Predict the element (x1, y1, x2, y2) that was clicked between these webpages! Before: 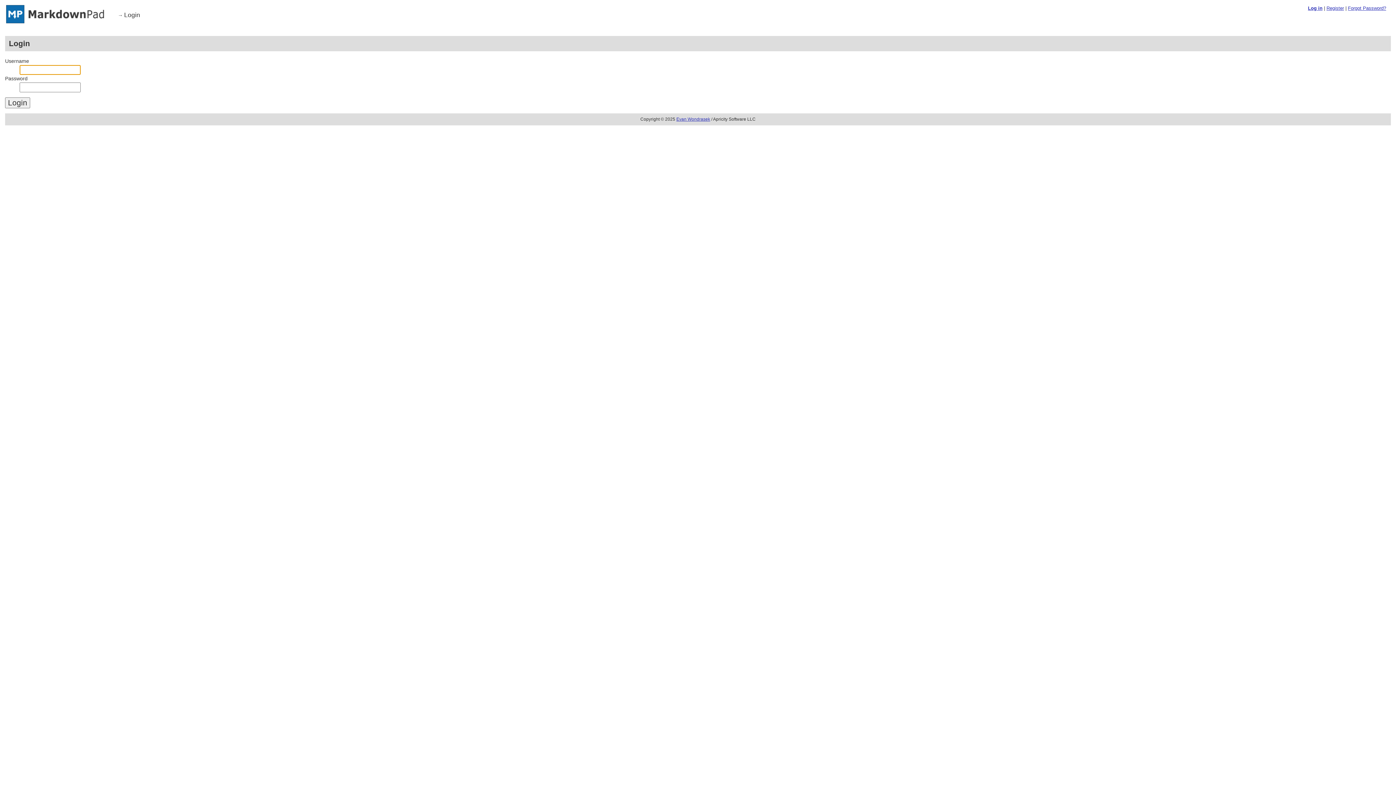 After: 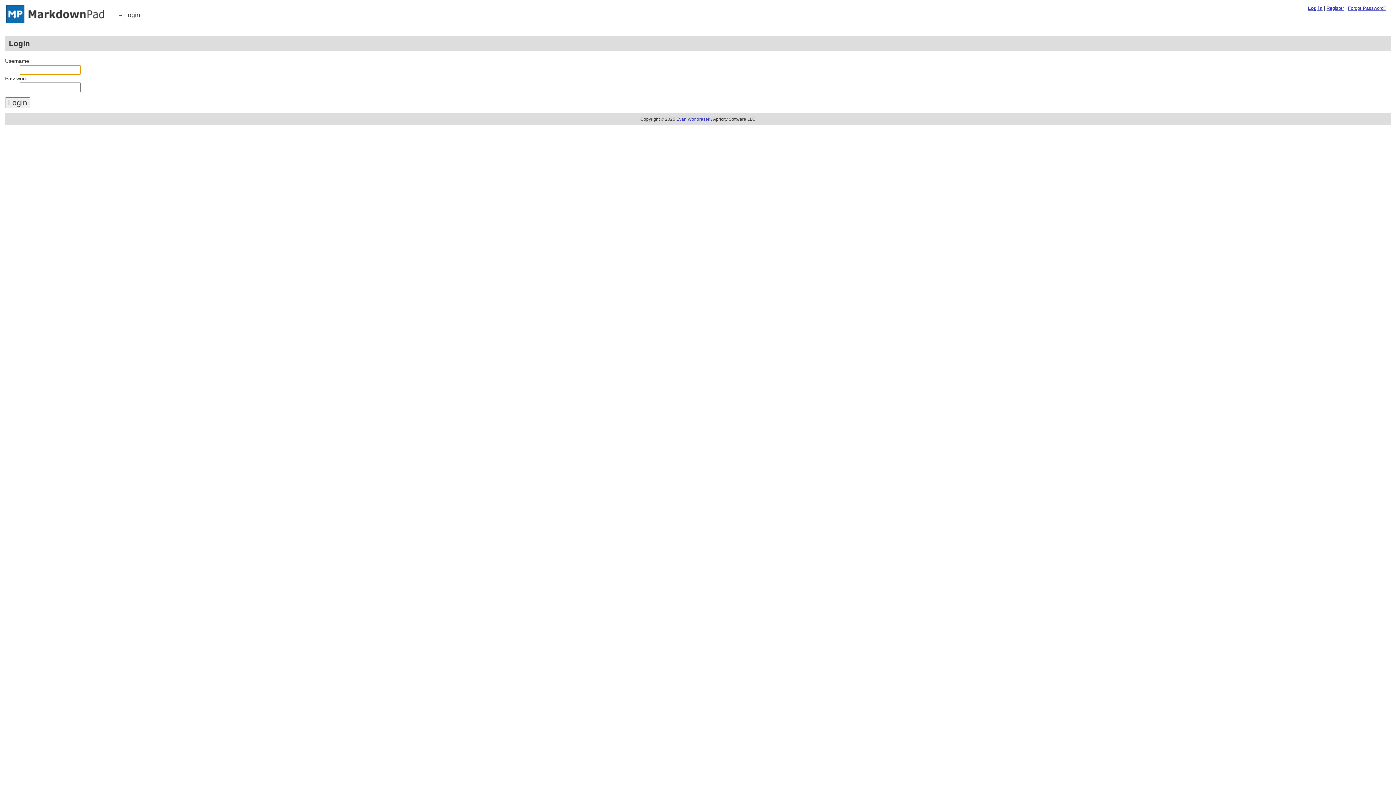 Action: label: Log in bbox: (1308, 5, 1322, 10)